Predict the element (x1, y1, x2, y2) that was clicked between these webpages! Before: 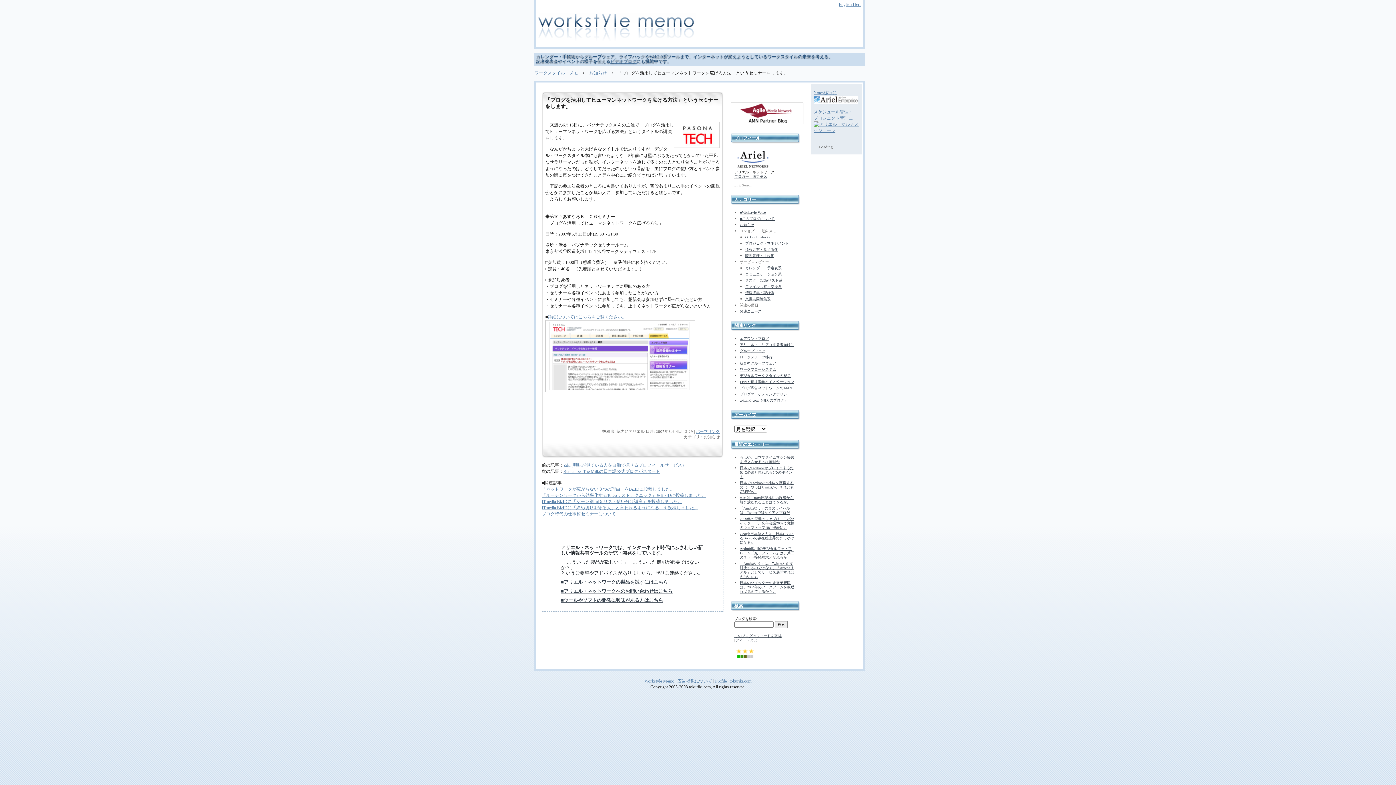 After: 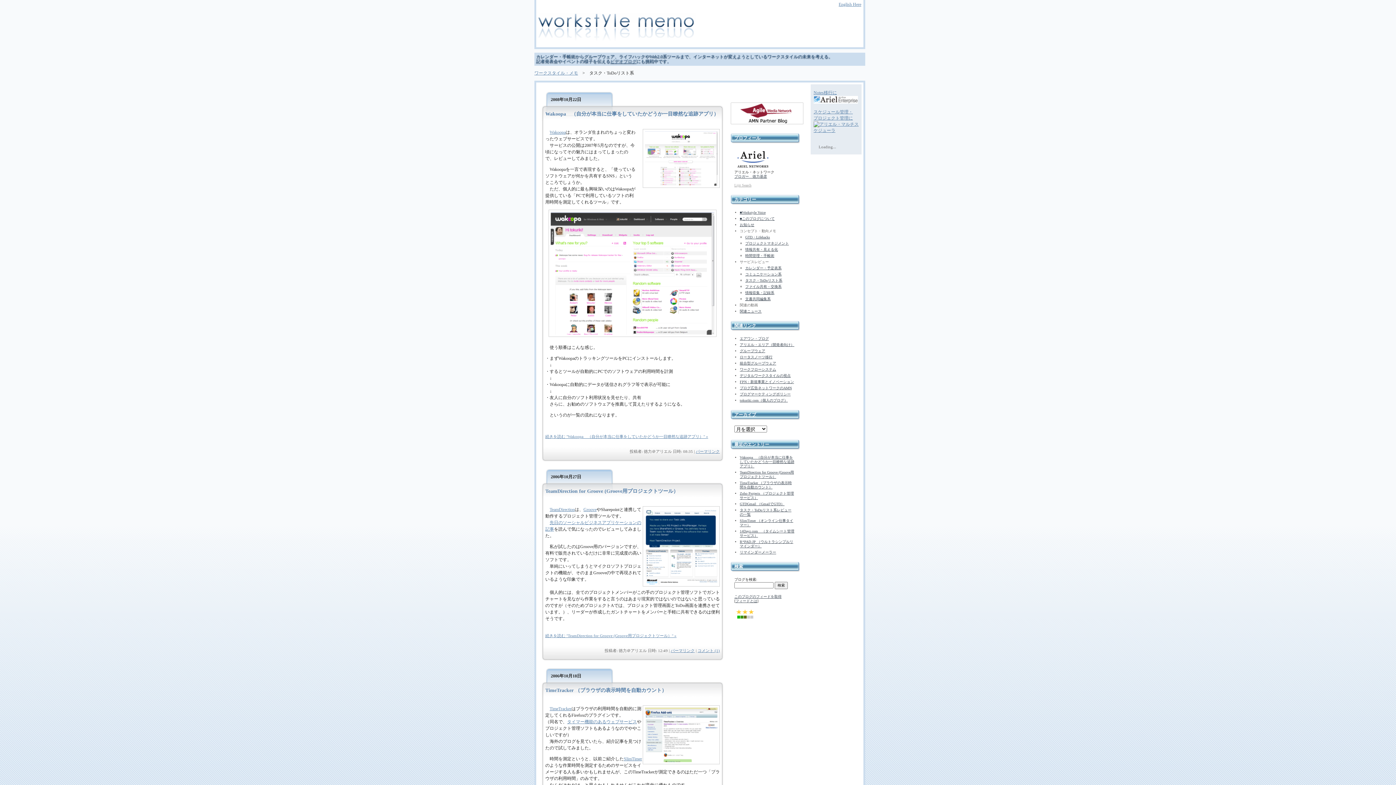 Action: label: タスク・ToDoリスト系 bbox: (745, 278, 782, 282)